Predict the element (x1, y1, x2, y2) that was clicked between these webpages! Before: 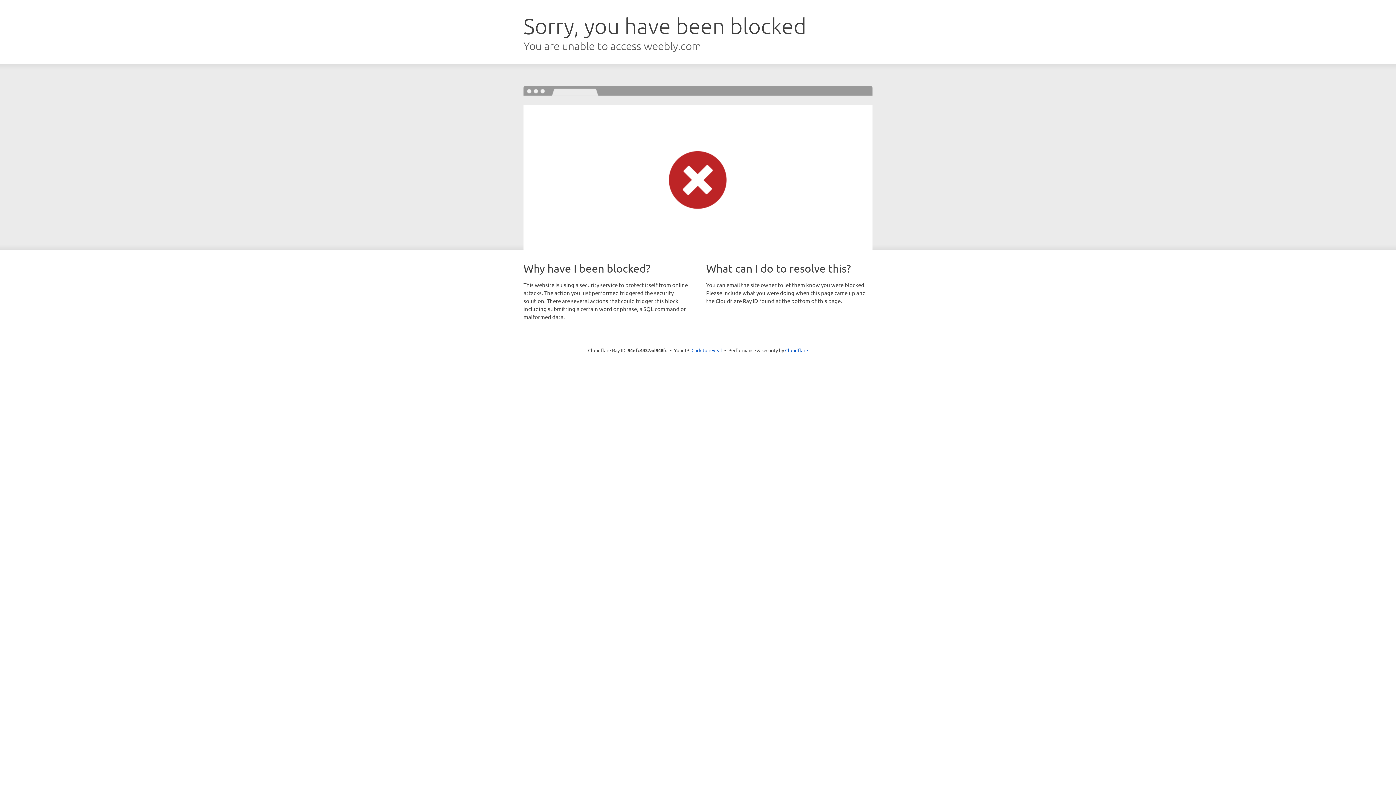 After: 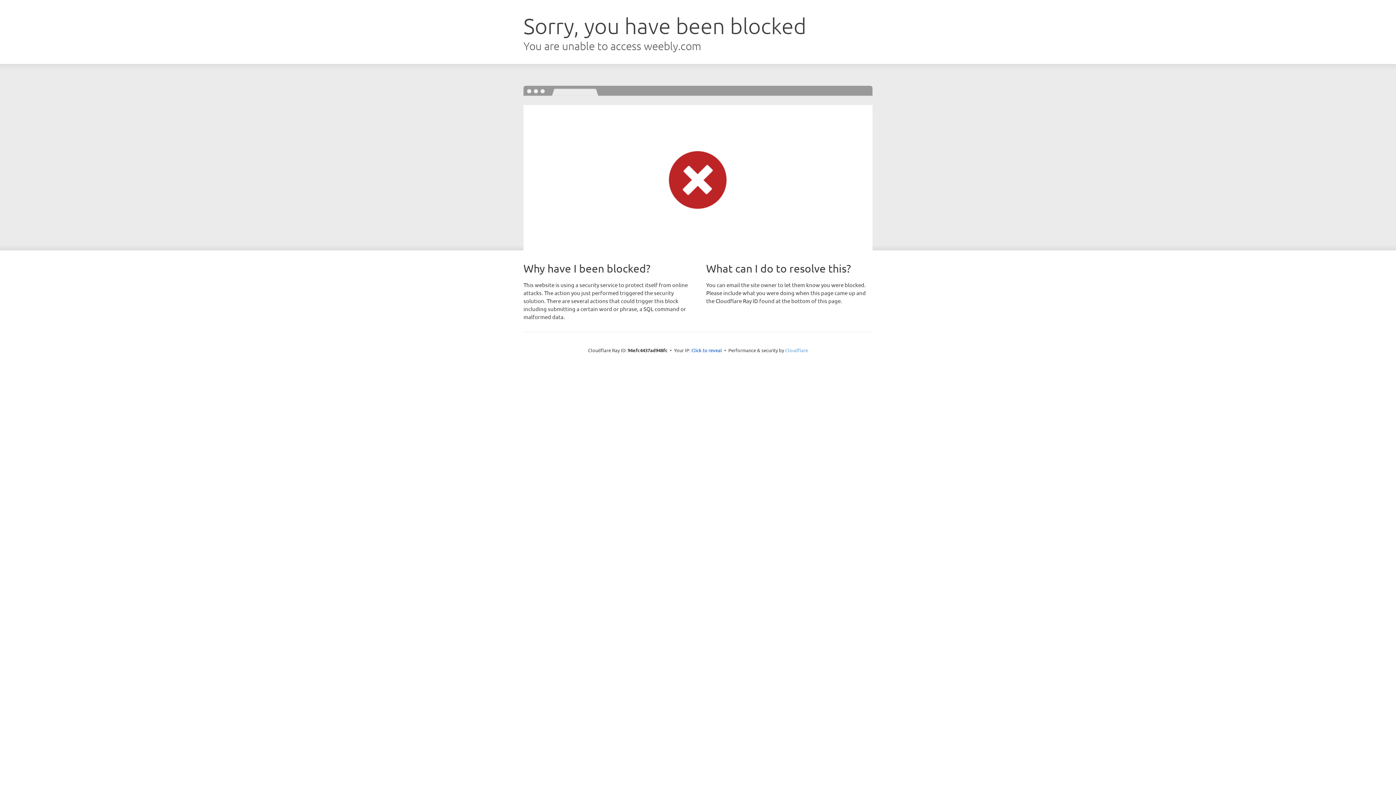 Action: bbox: (785, 347, 808, 353) label: Cloudflare